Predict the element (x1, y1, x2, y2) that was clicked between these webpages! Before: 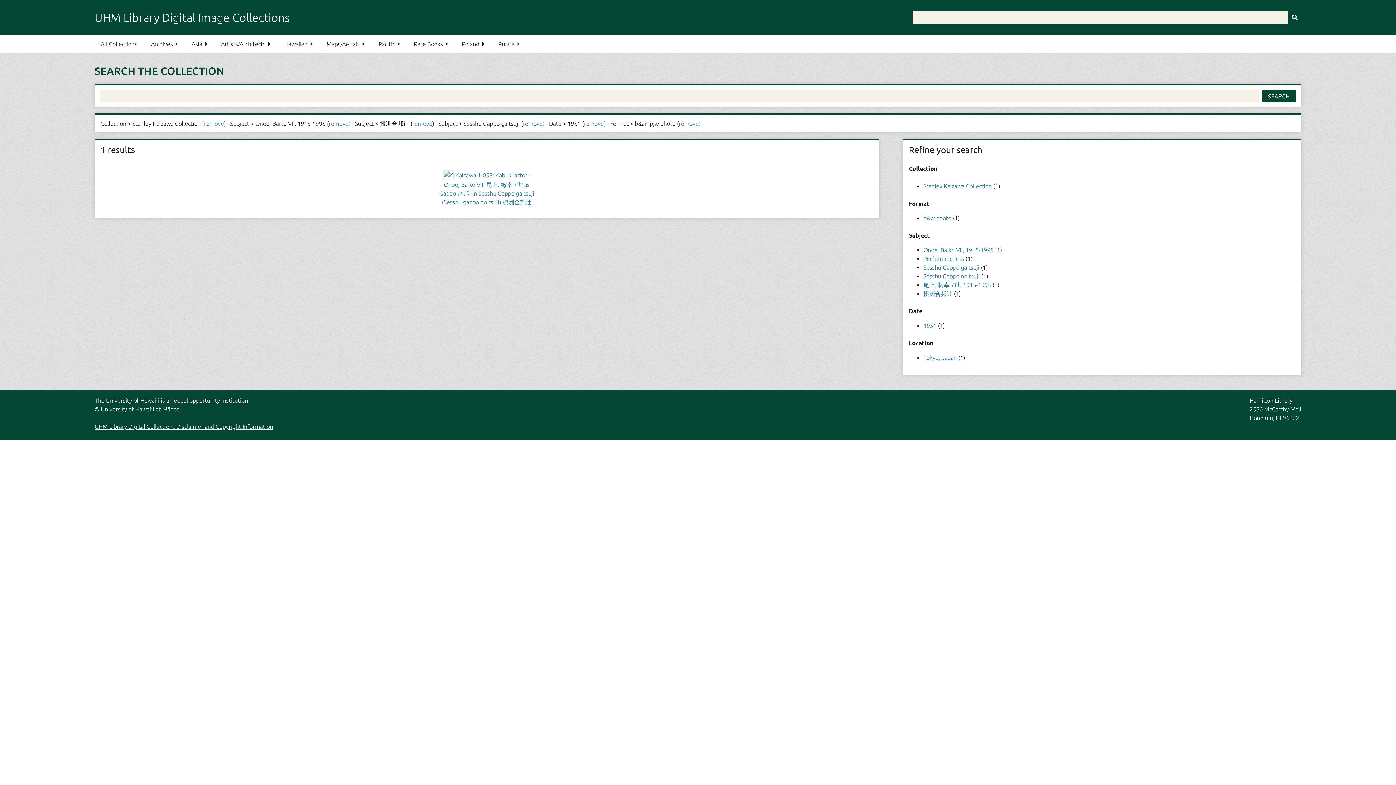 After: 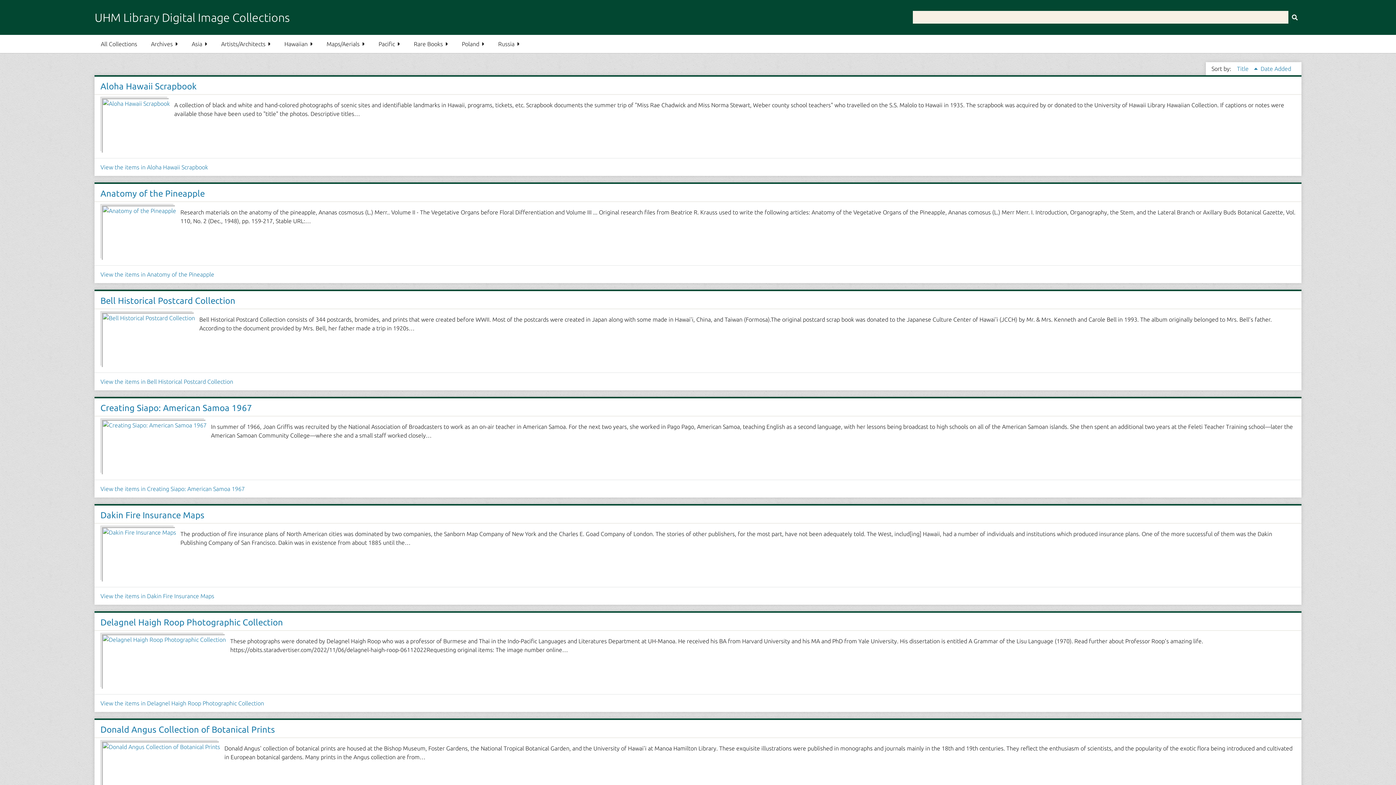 Action: bbox: (94, 34, 143, 53) label: All Collections